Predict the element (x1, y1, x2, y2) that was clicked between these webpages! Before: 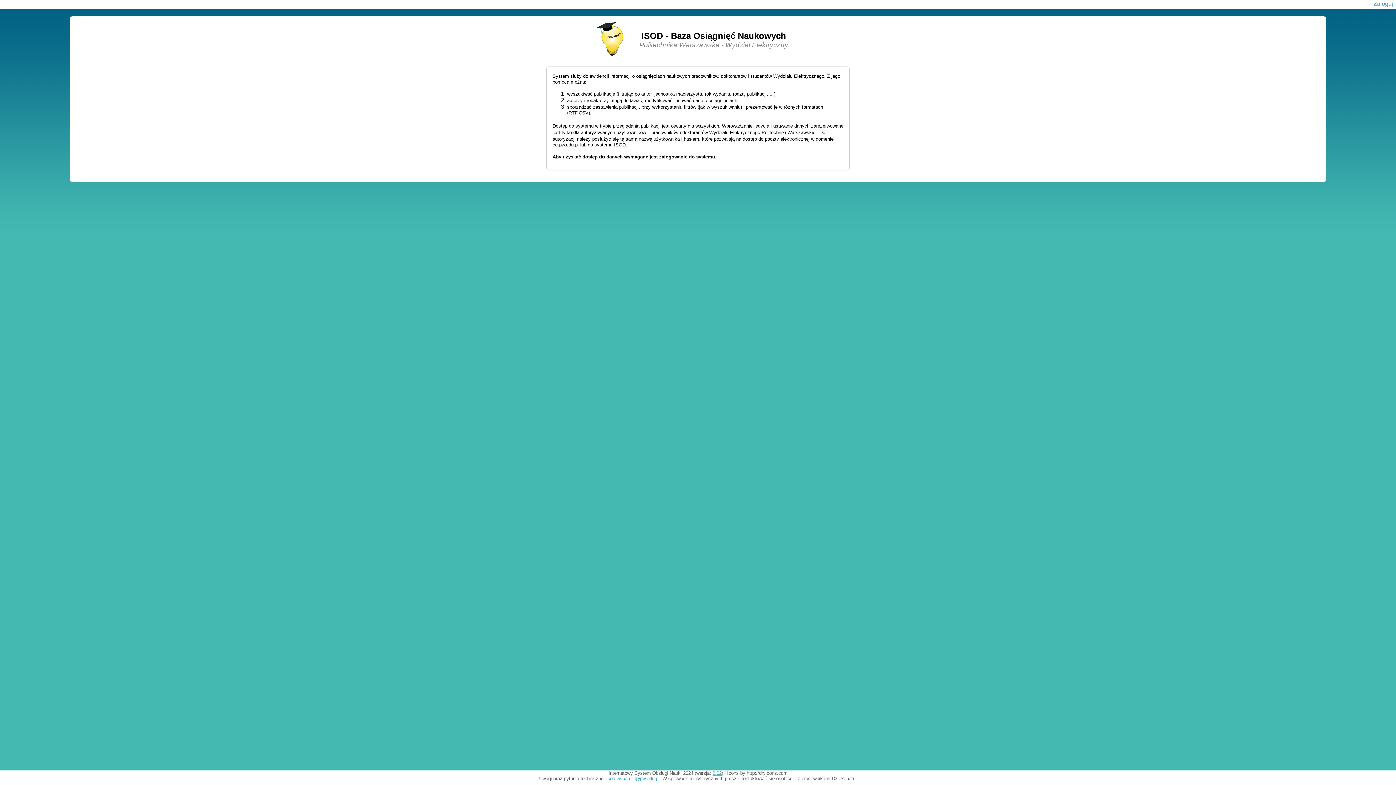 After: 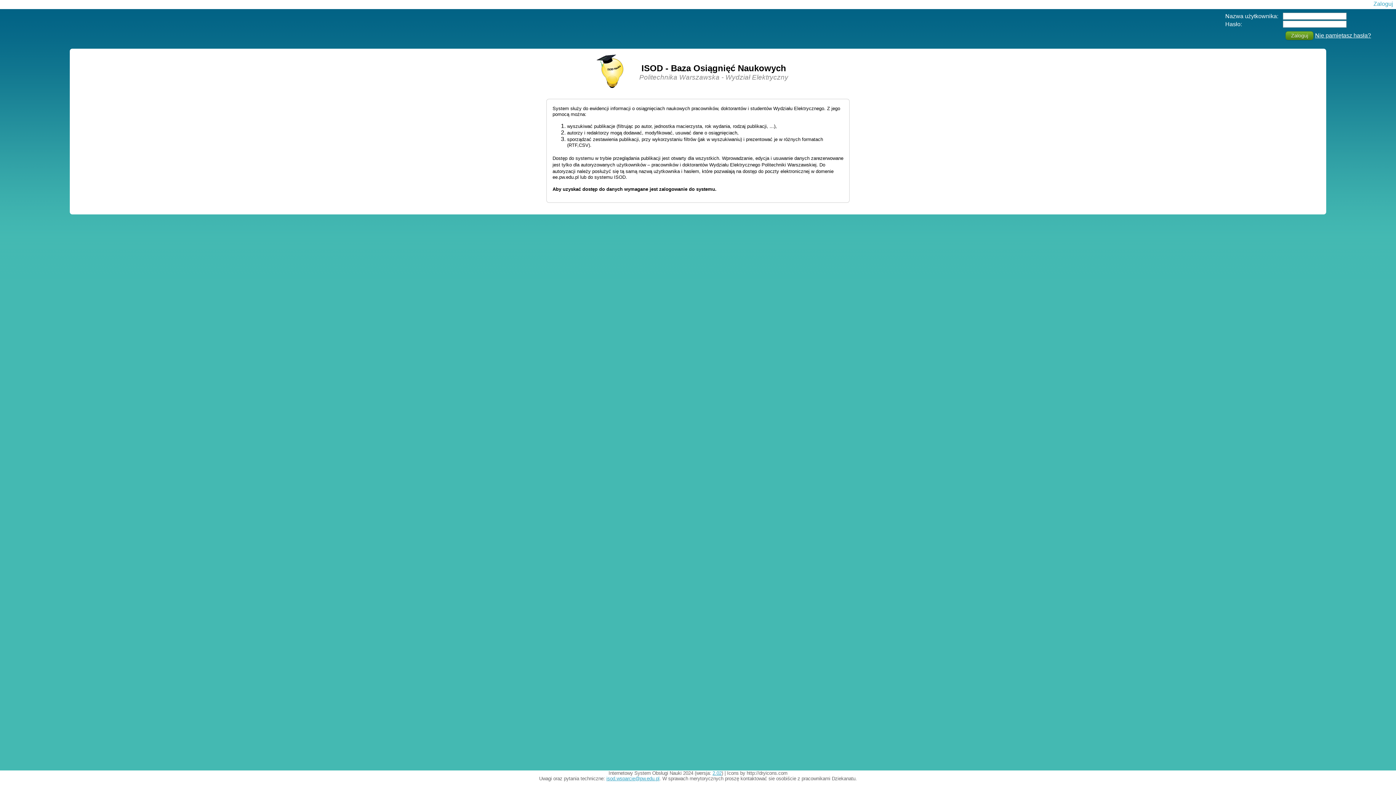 Action: label: Zaloguj bbox: (1373, 0, 1393, 6)